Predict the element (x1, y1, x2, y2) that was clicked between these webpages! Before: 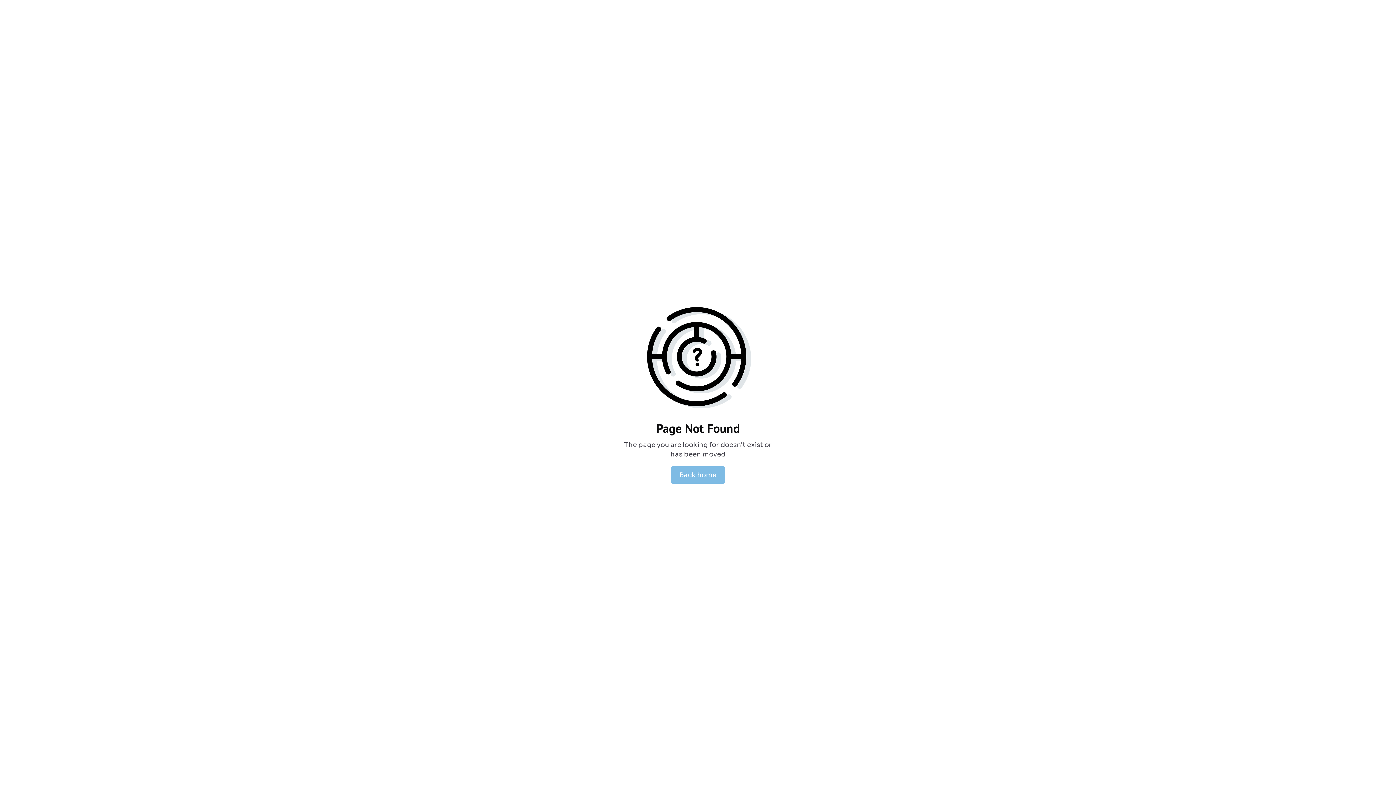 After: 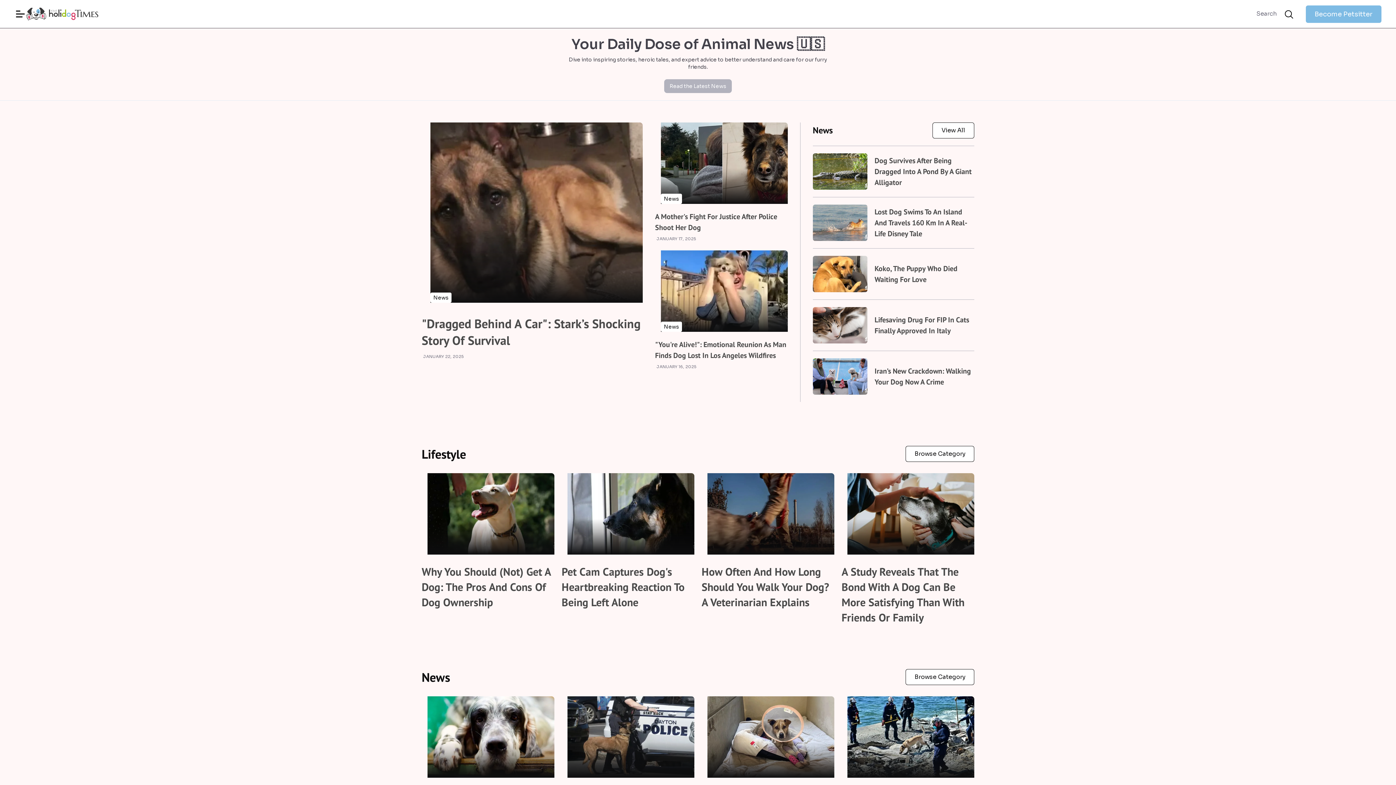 Action: label: Back home bbox: (670, 466, 725, 484)